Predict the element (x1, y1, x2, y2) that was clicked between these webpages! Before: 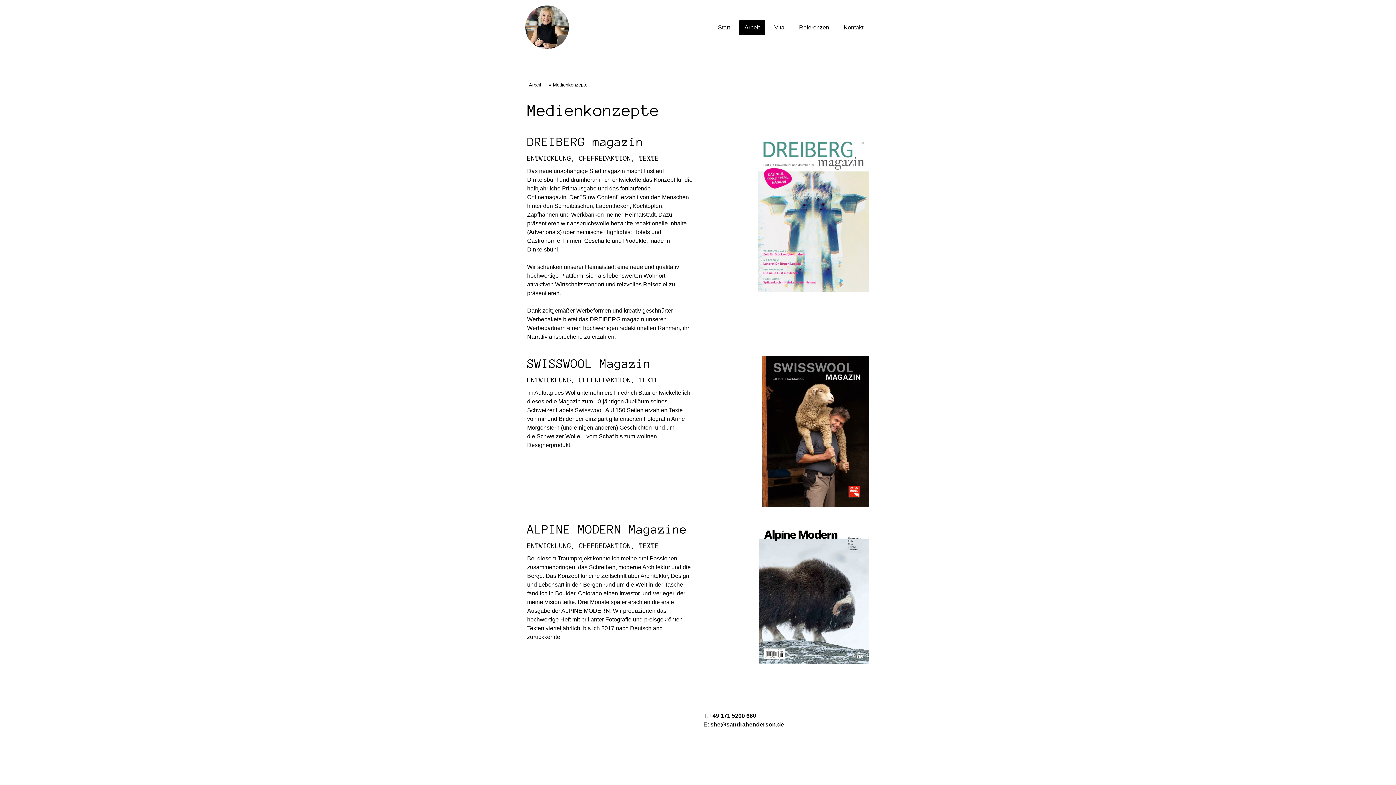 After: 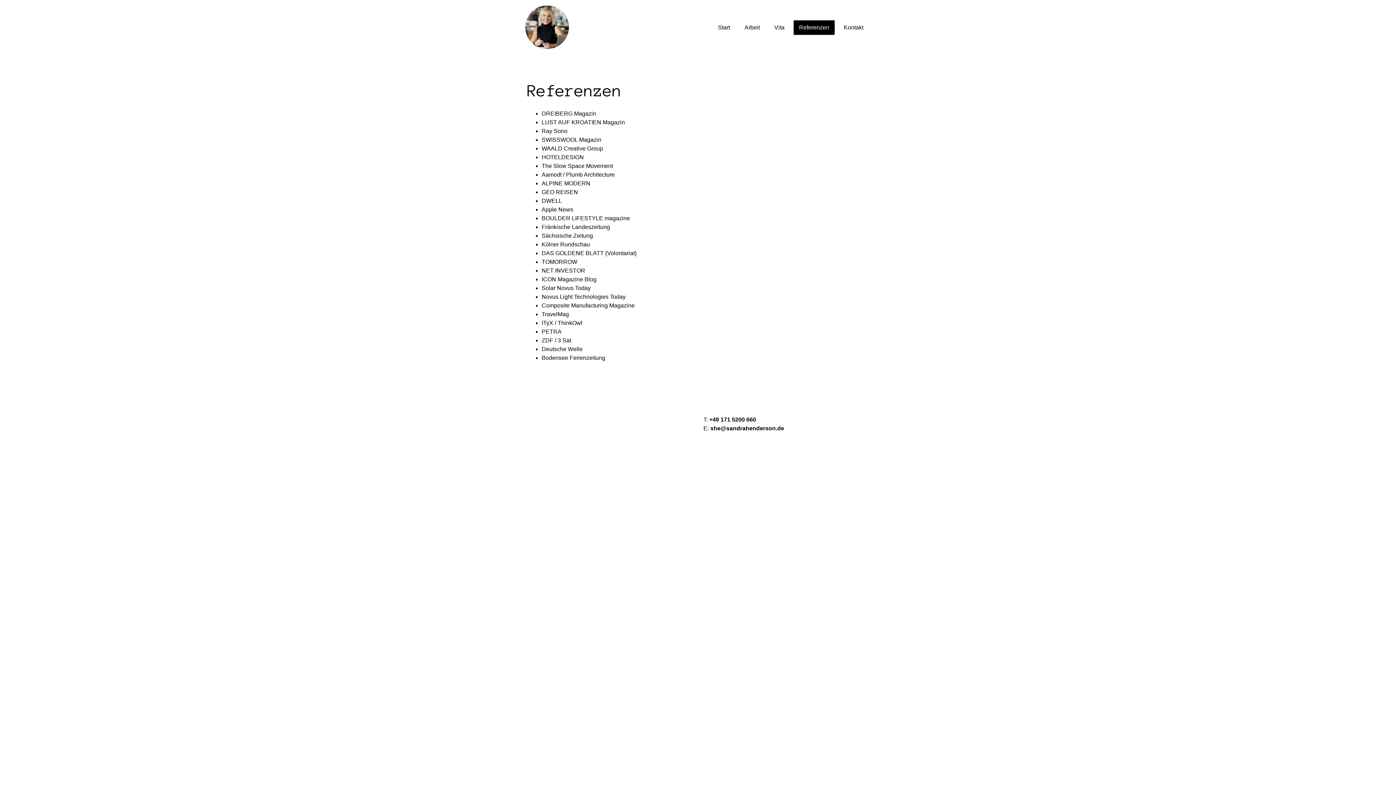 Action: label: Referenzen bbox: (793, 20, 834, 34)